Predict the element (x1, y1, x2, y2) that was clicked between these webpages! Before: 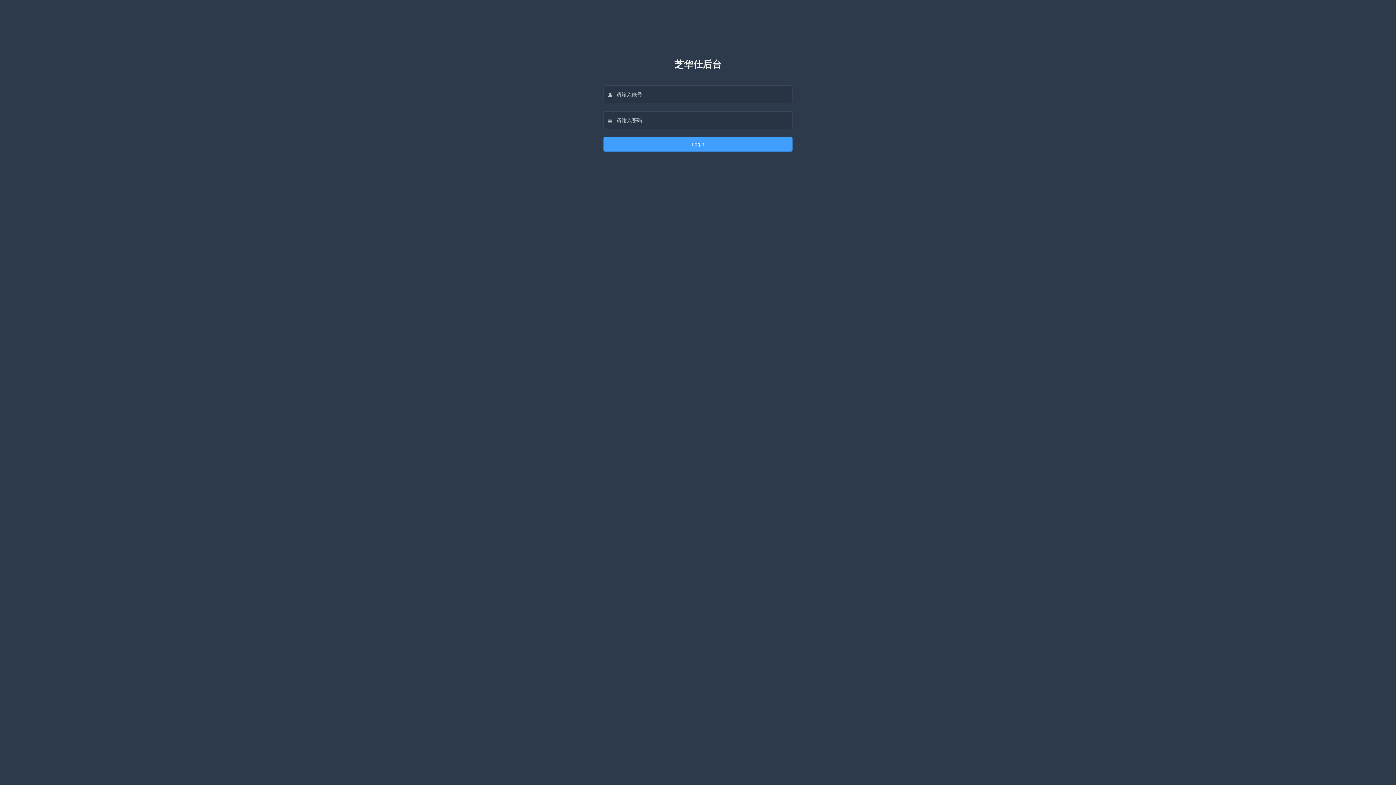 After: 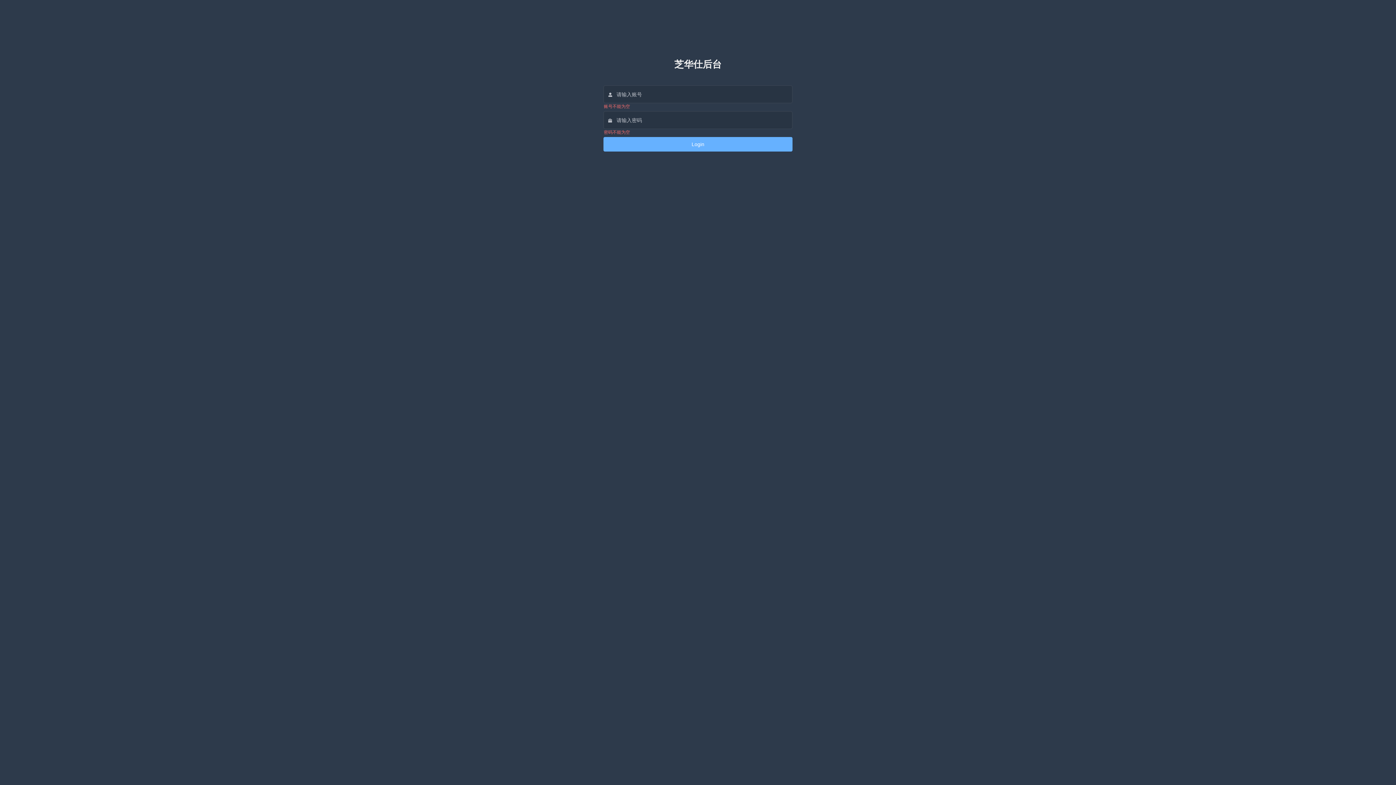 Action: bbox: (603, 137, 792, 151) label: Login